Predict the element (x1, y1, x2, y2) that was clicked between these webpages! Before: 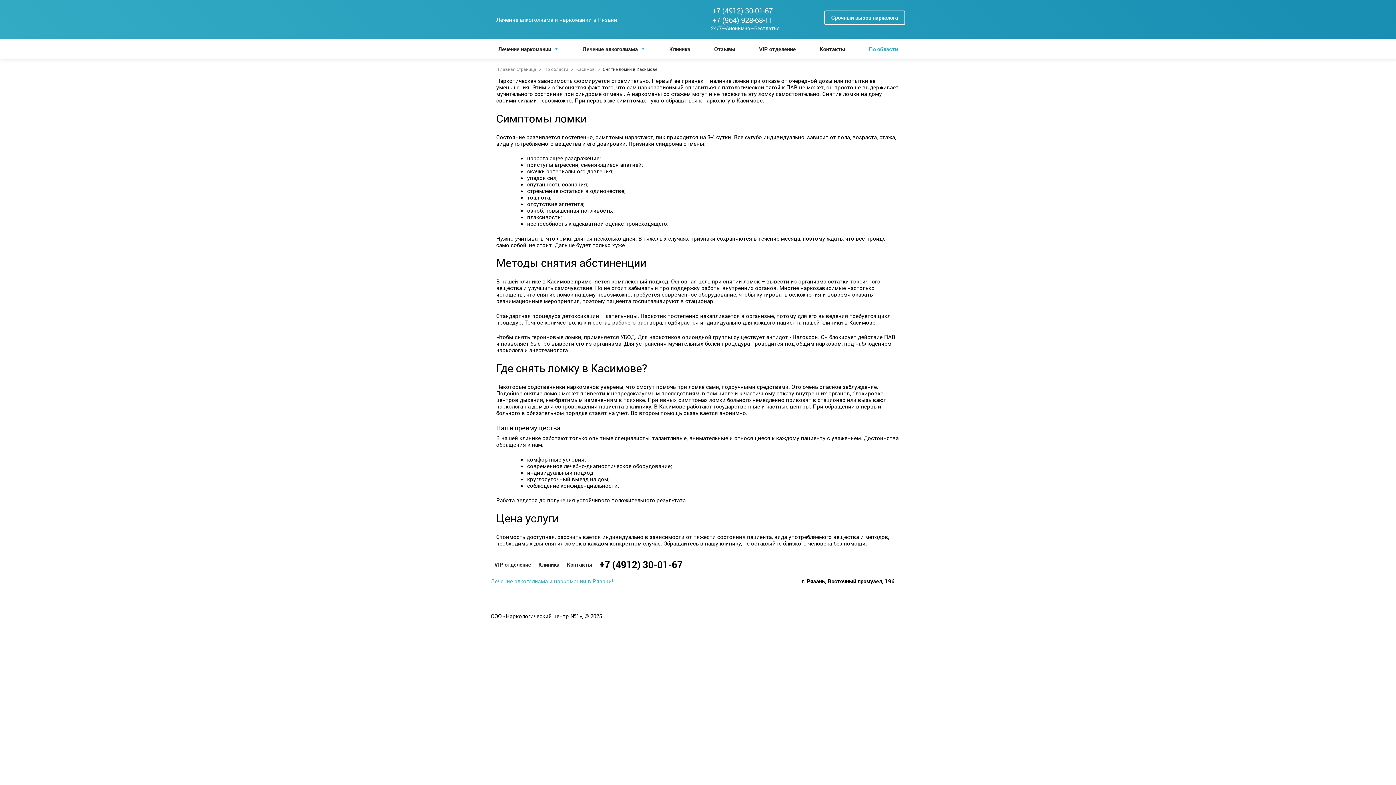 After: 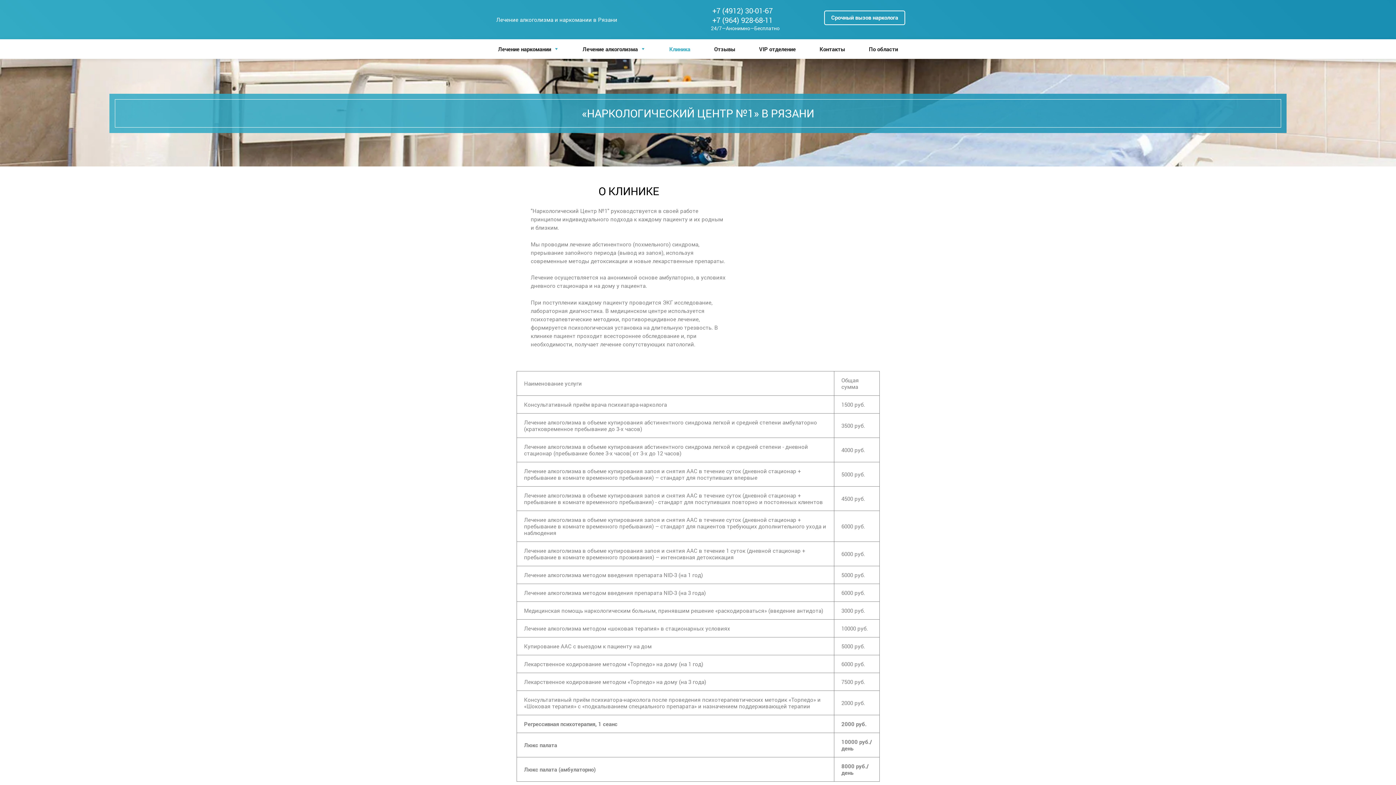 Action: bbox: (662, 39, 697, 58) label: Клиника